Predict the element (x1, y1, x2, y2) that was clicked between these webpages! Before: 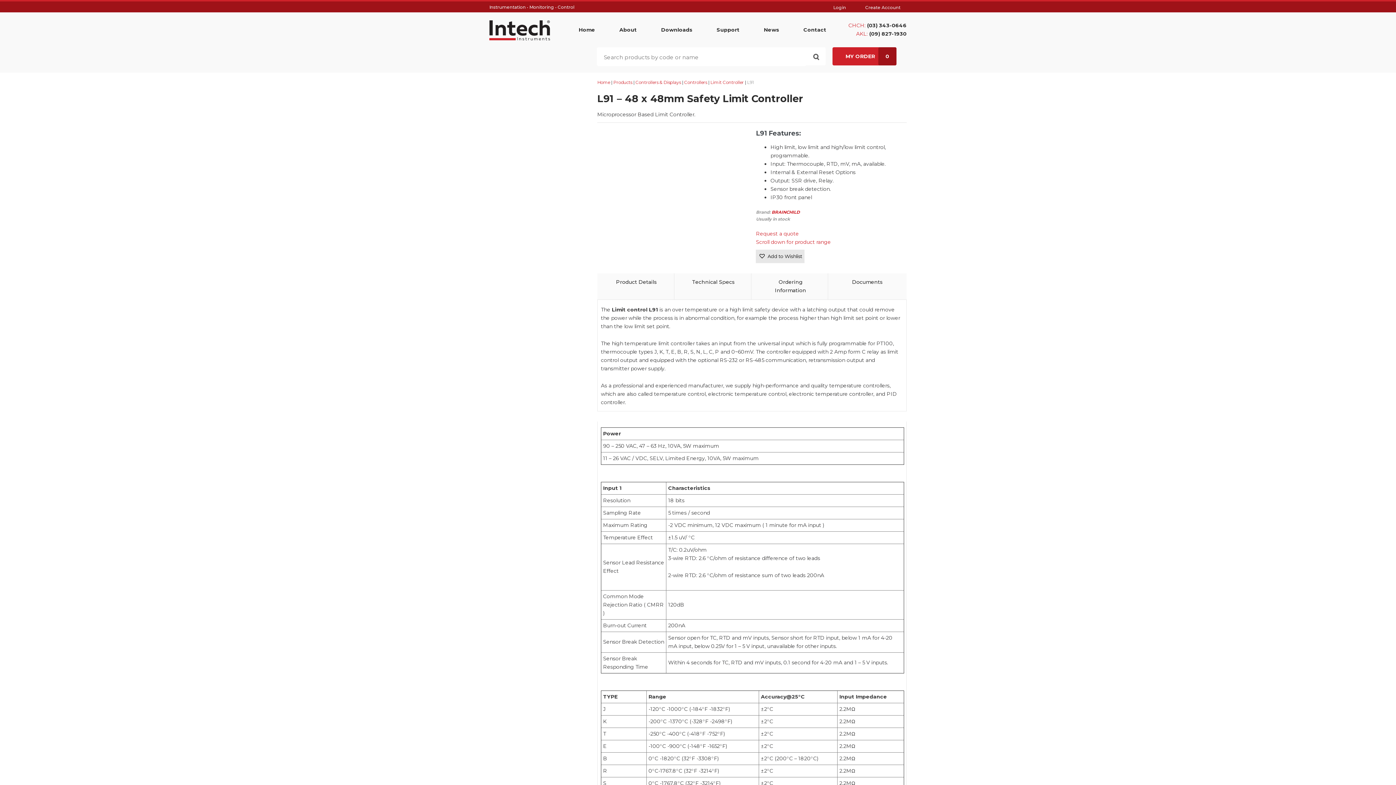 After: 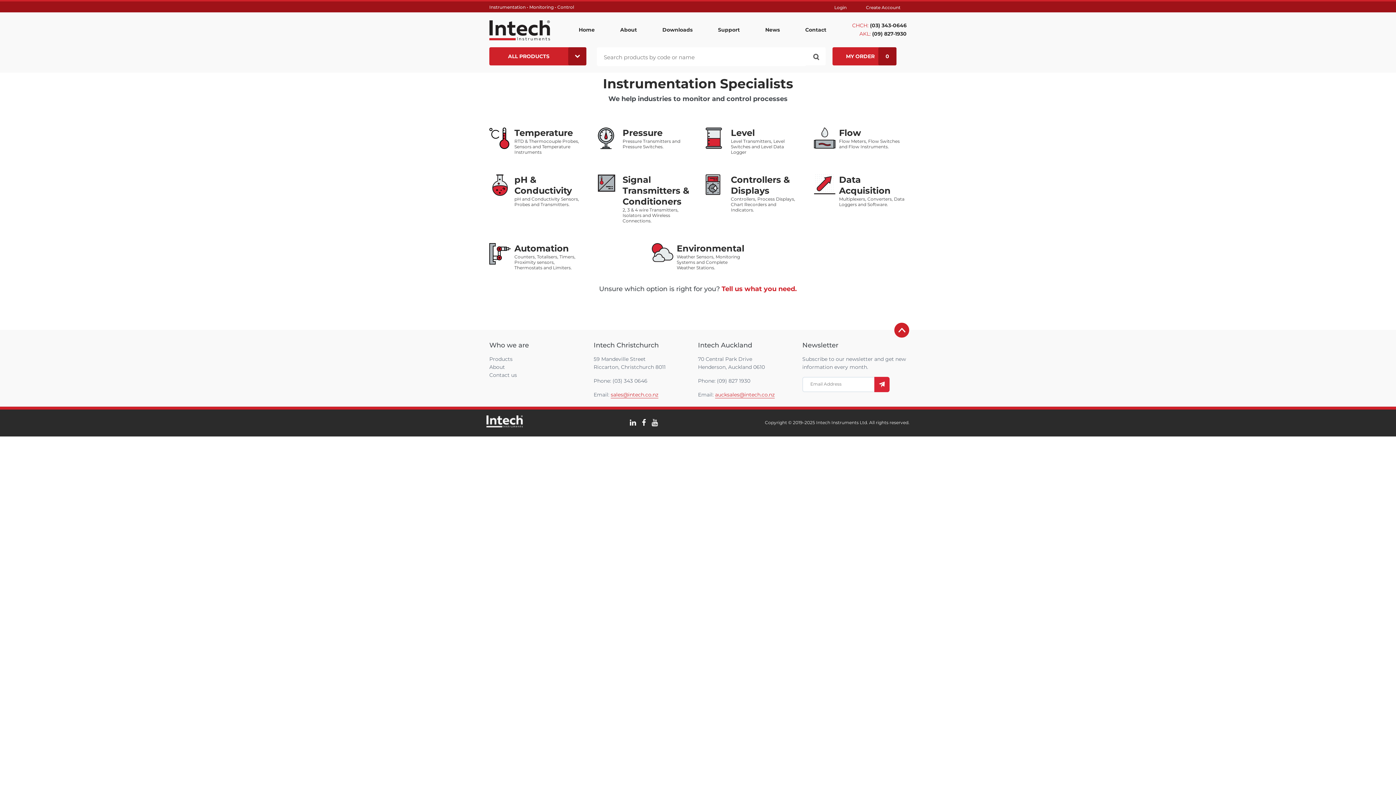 Action: bbox: (597, 79, 610, 85) label: Home